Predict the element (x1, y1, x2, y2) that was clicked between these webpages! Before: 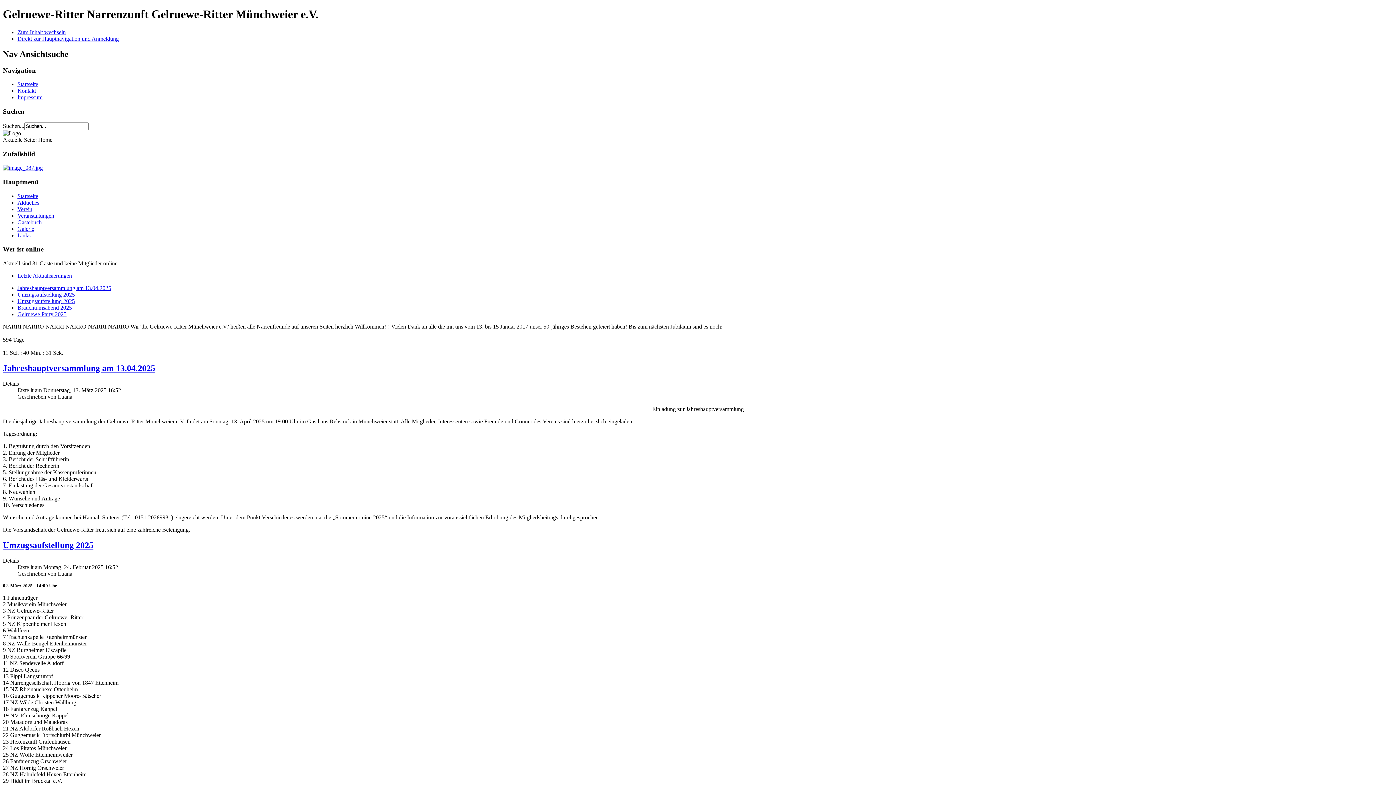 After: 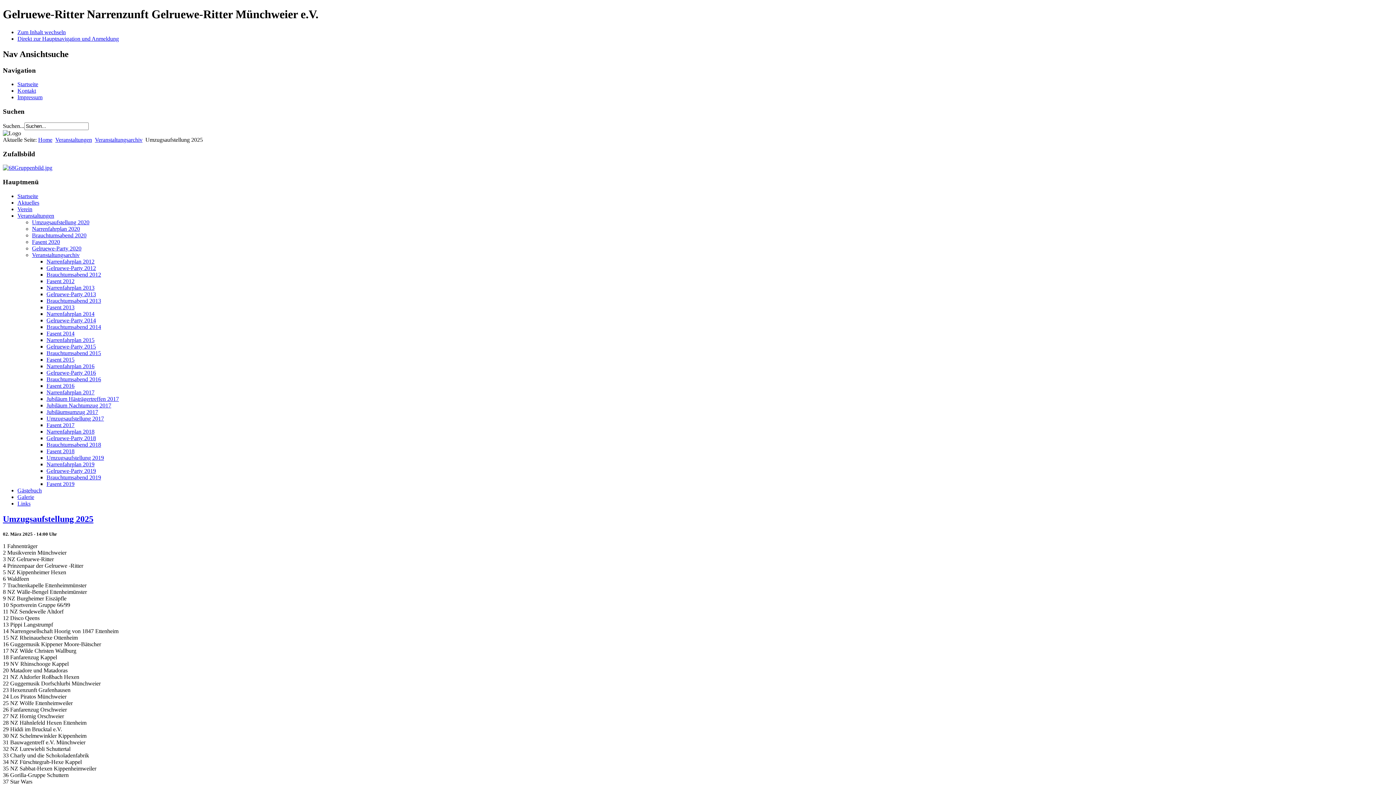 Action: bbox: (17, 298, 74, 304) label: Umzugsaufstellung 2025